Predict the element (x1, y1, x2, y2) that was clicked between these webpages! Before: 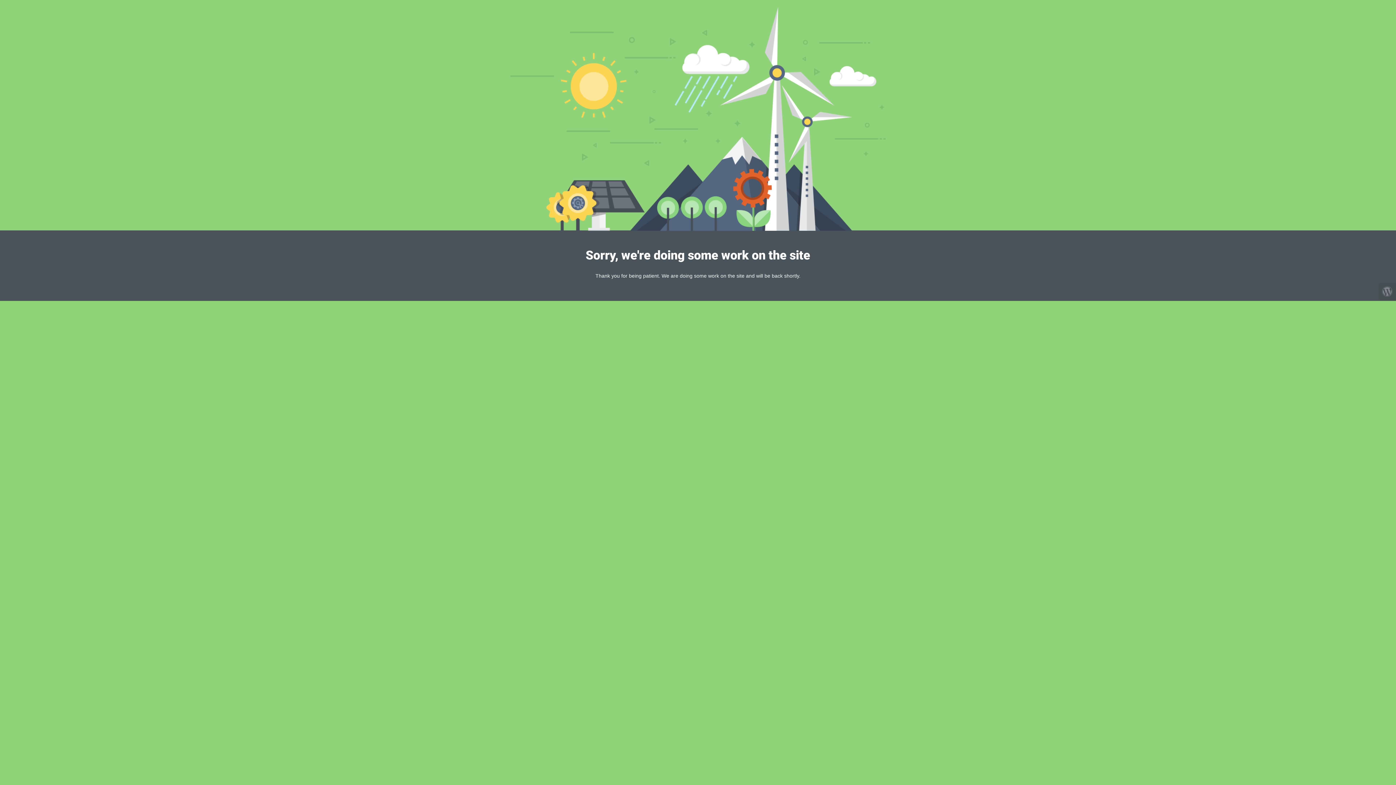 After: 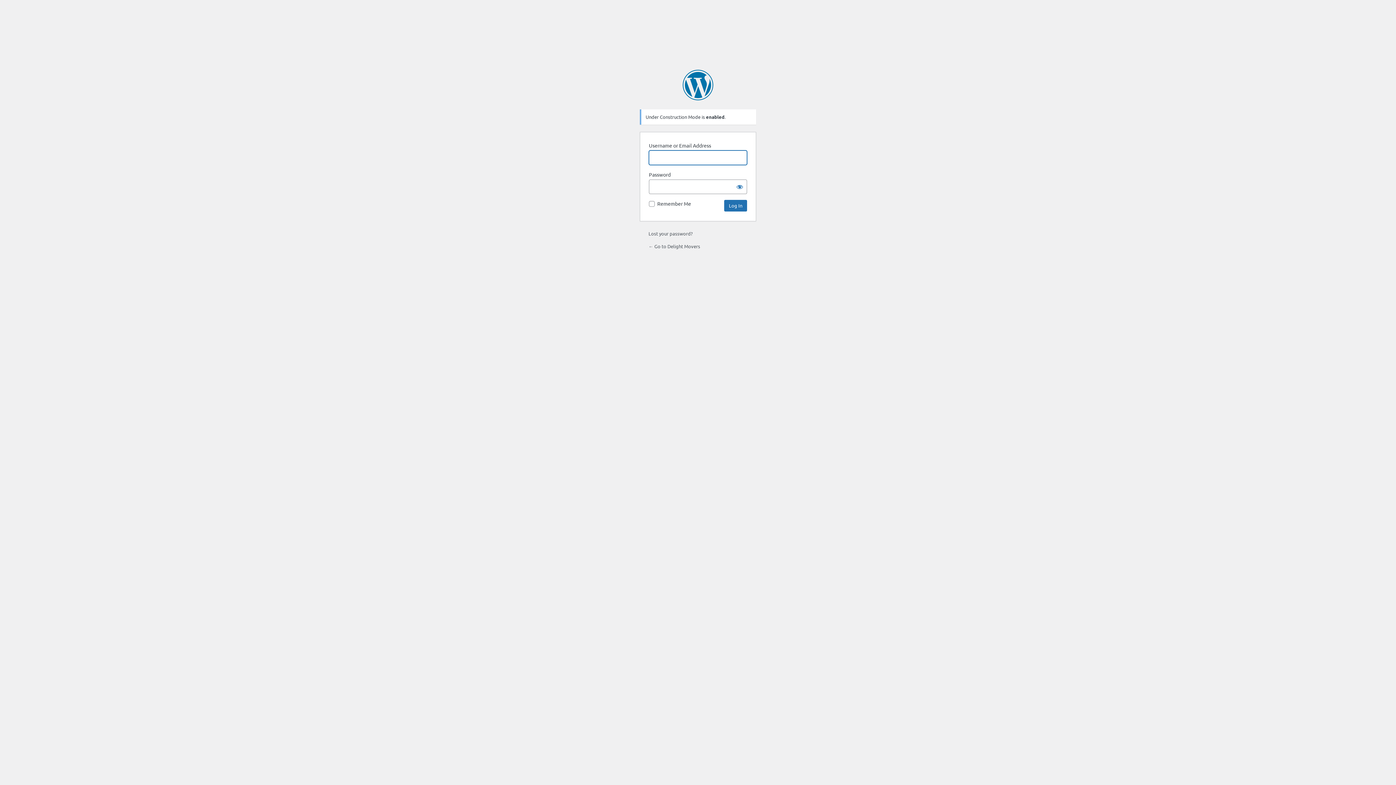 Action: bbox: (1378, 282, 1396, 300)